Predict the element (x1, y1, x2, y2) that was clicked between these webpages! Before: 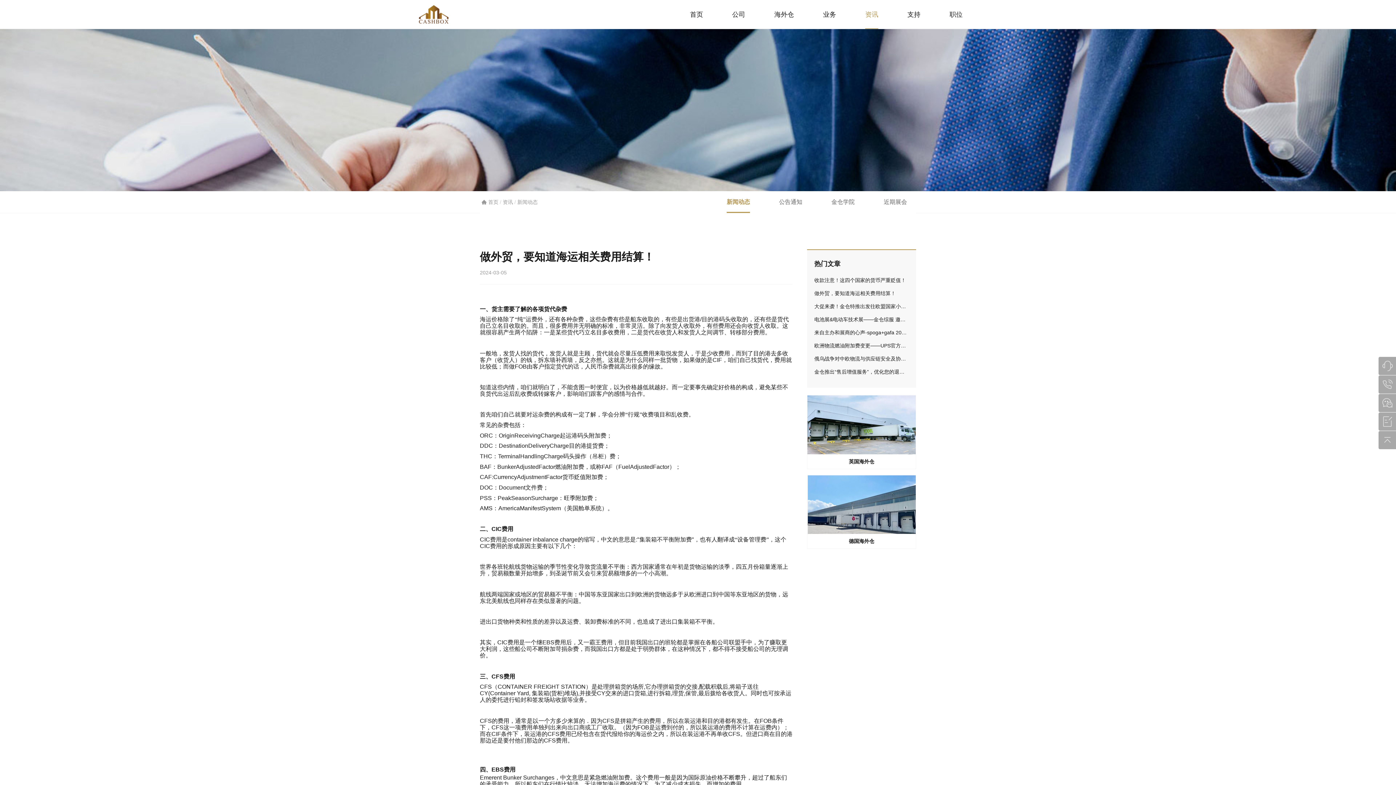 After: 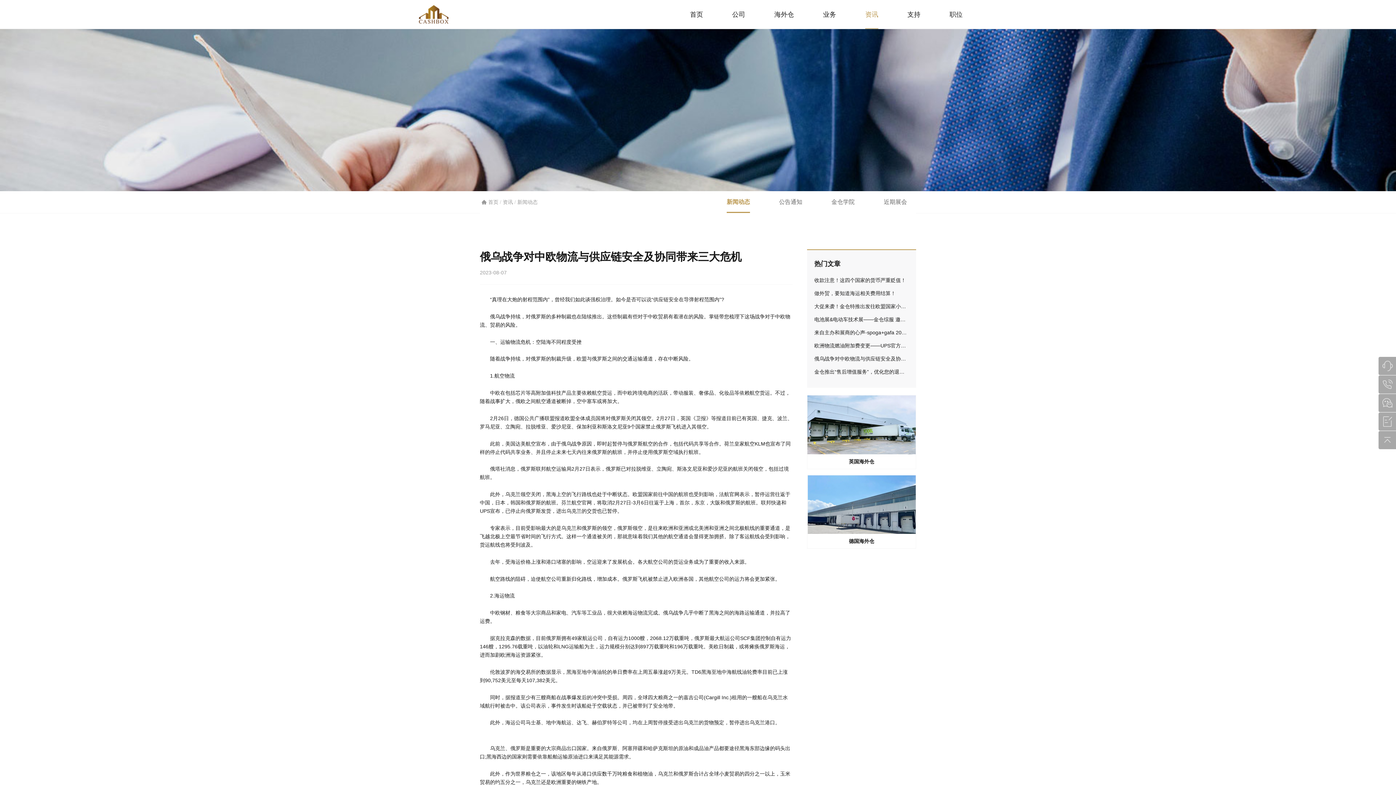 Action: bbox: (814, 354, 909, 363) label: 俄乌战争对中欧物流与供应链安全及协同带来三大危机